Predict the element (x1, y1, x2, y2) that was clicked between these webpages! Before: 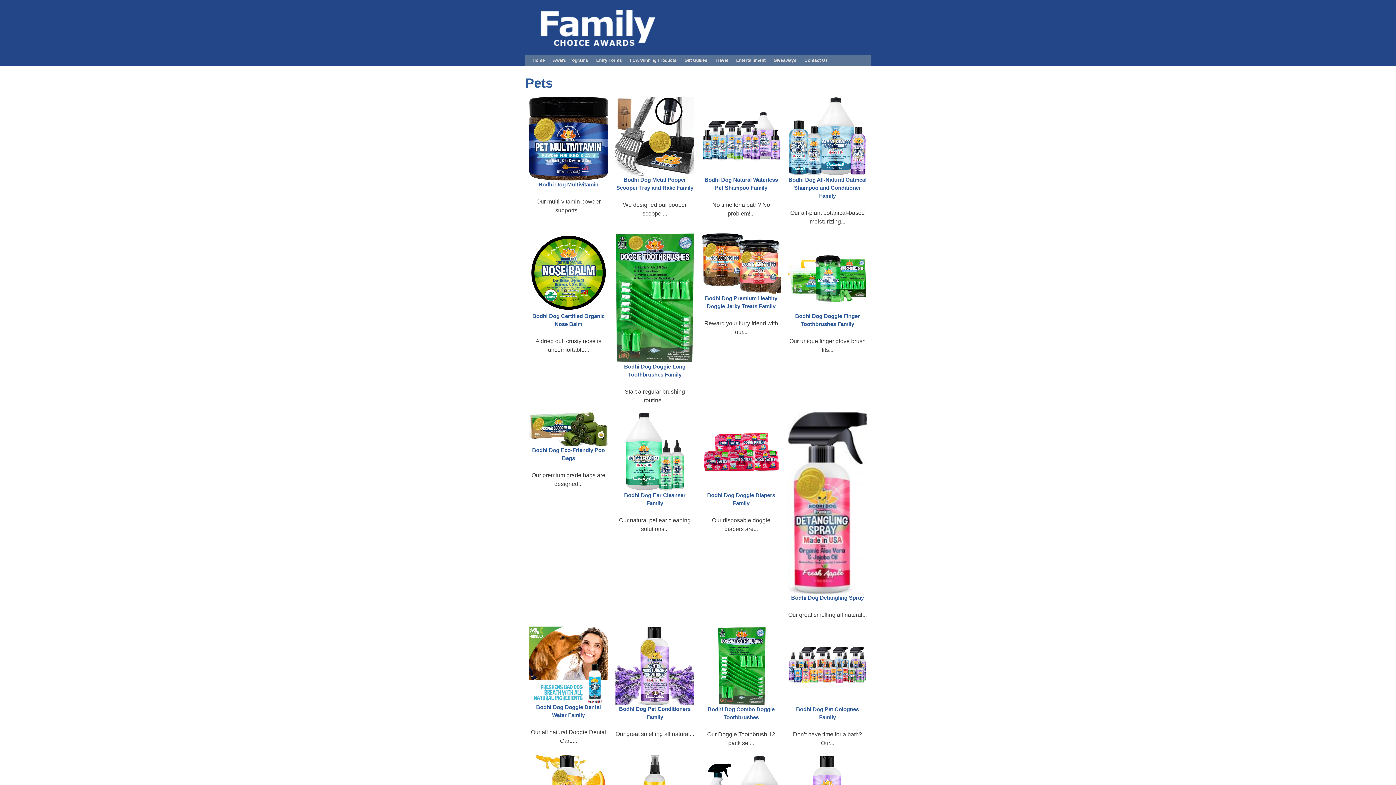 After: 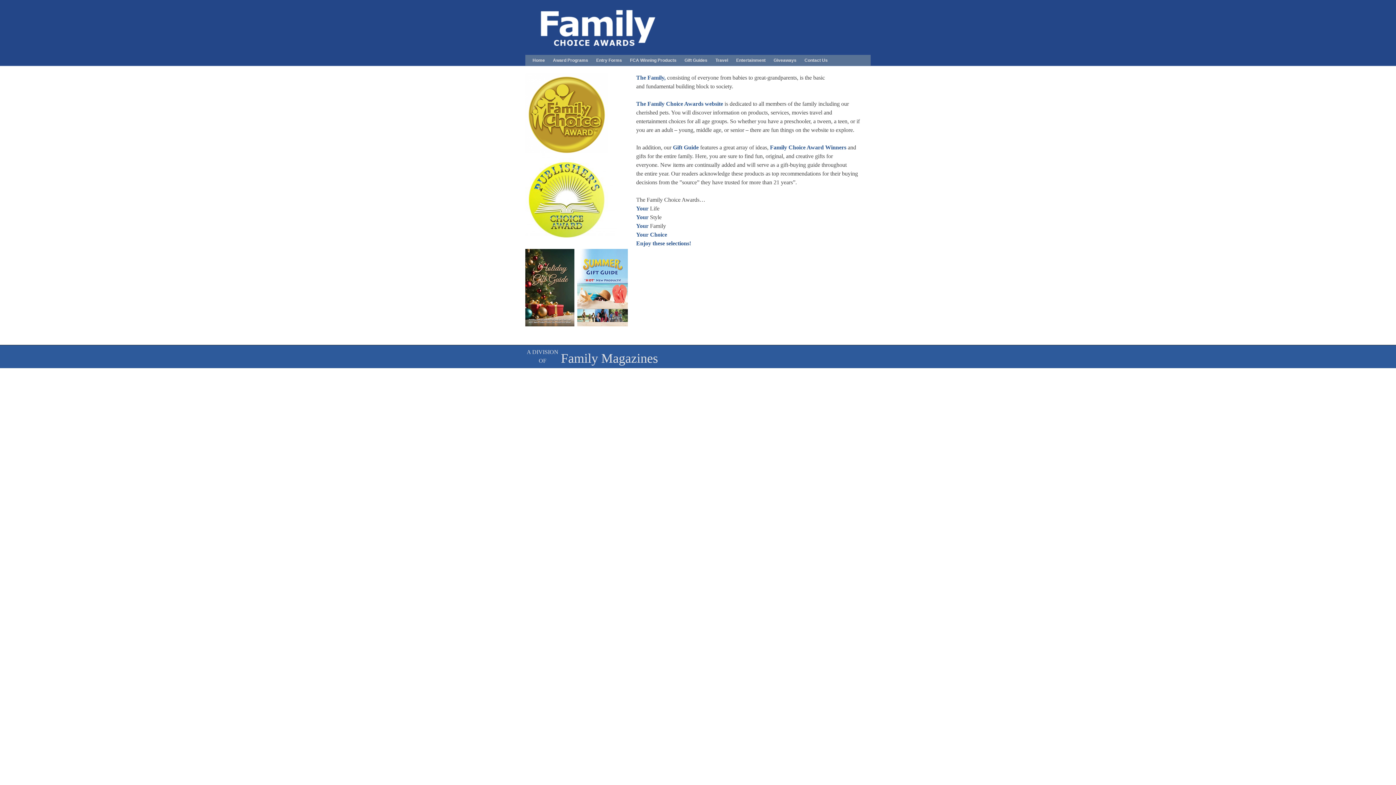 Action: bbox: (528, 56, 549, 64) label: Home